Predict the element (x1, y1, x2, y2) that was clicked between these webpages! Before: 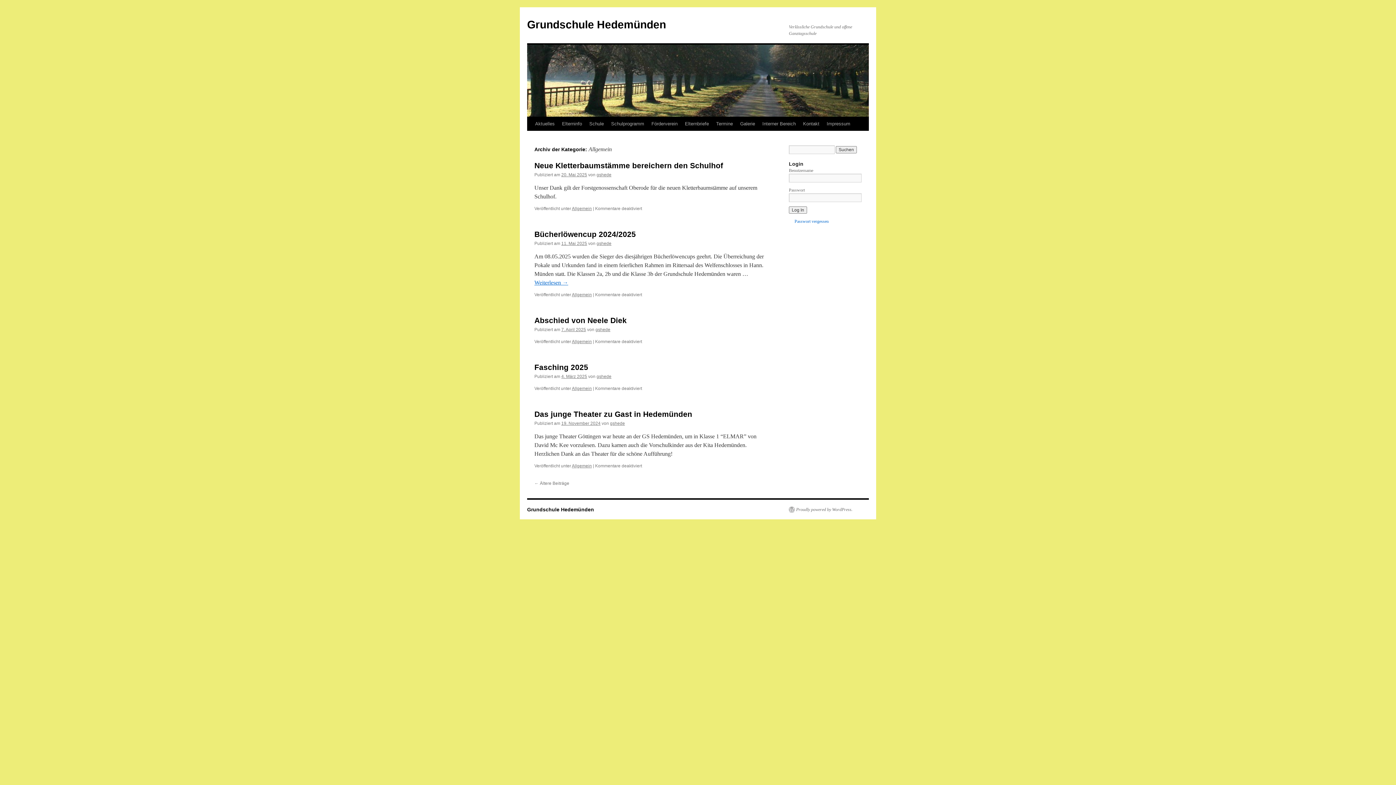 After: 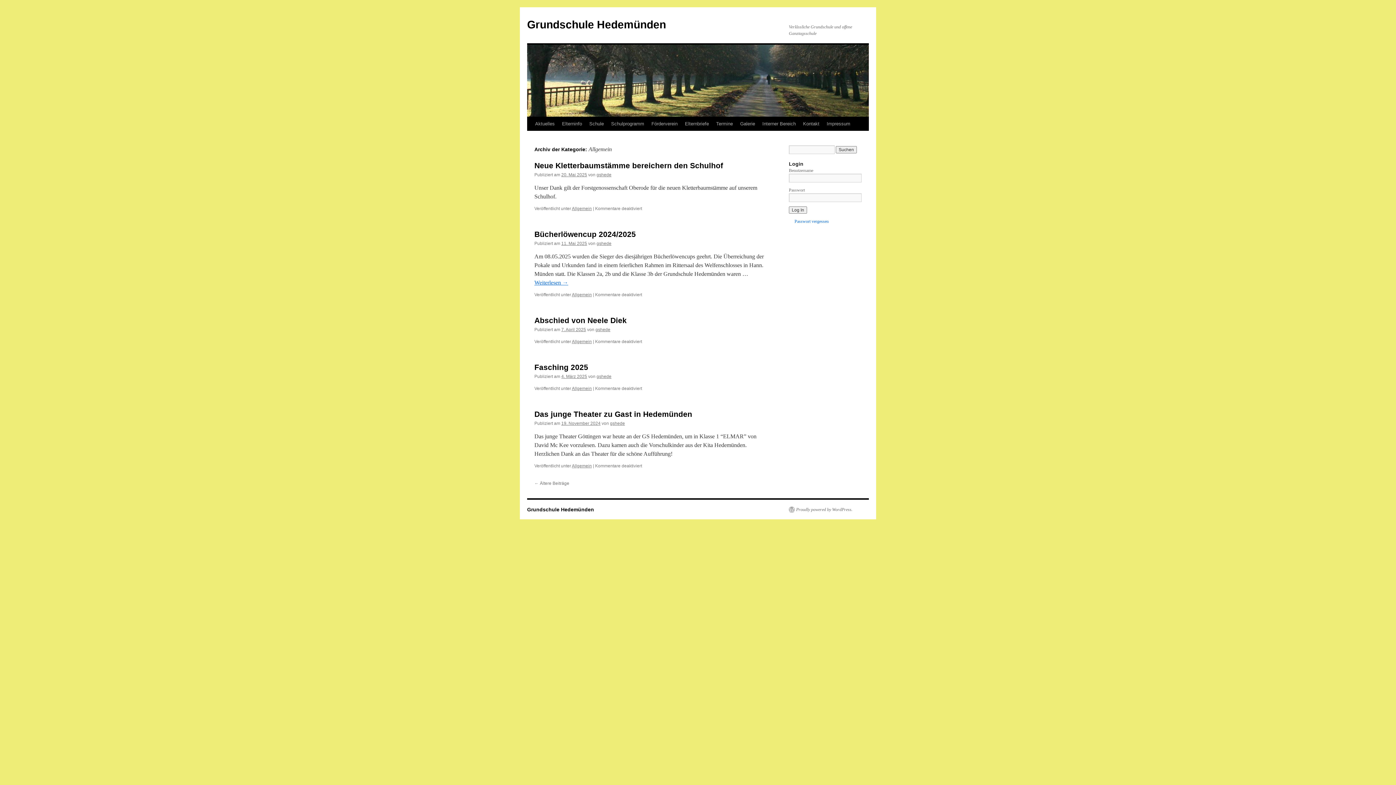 Action: bbox: (572, 292, 592, 297) label: Allgemein